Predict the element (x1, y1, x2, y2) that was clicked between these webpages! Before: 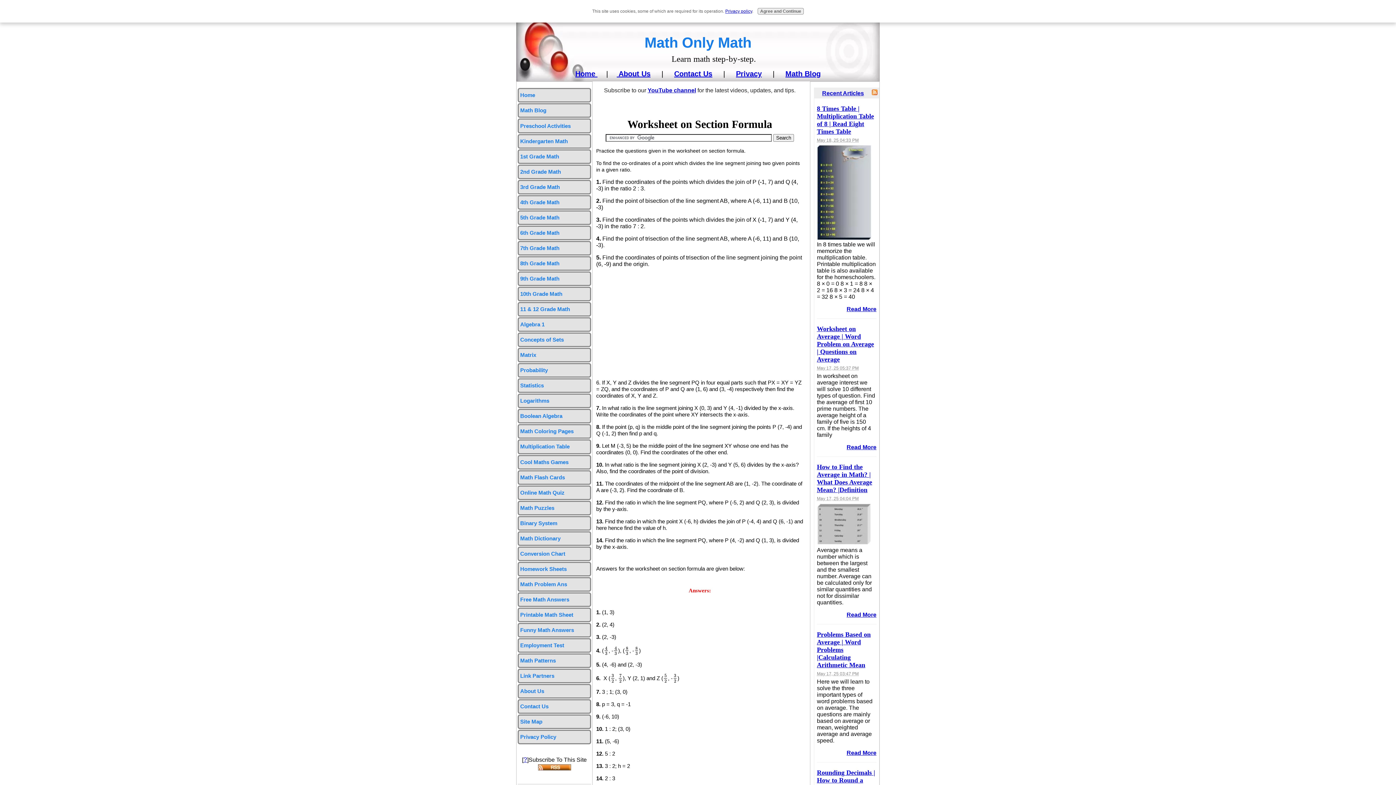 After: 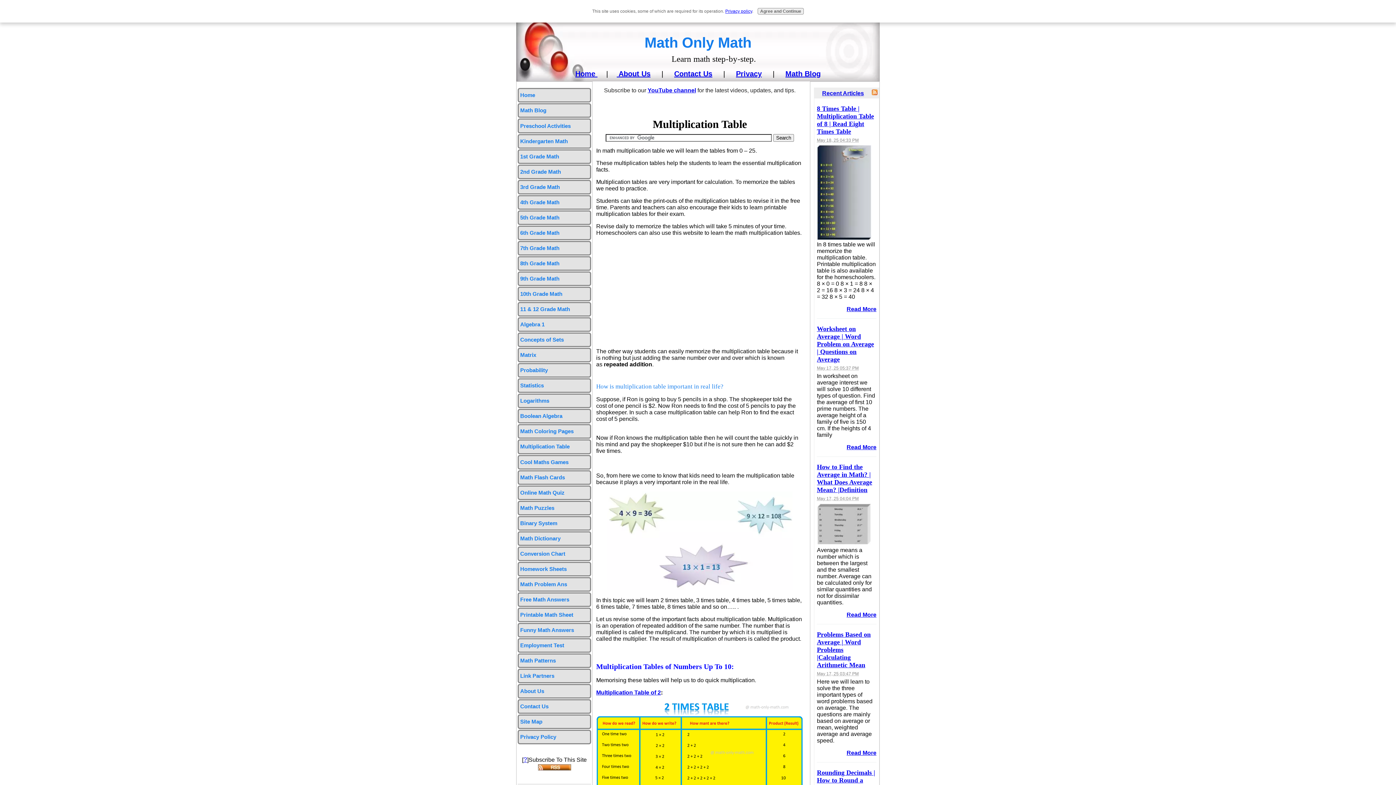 Action: label: Multiplication Table bbox: (517, 439, 591, 454)